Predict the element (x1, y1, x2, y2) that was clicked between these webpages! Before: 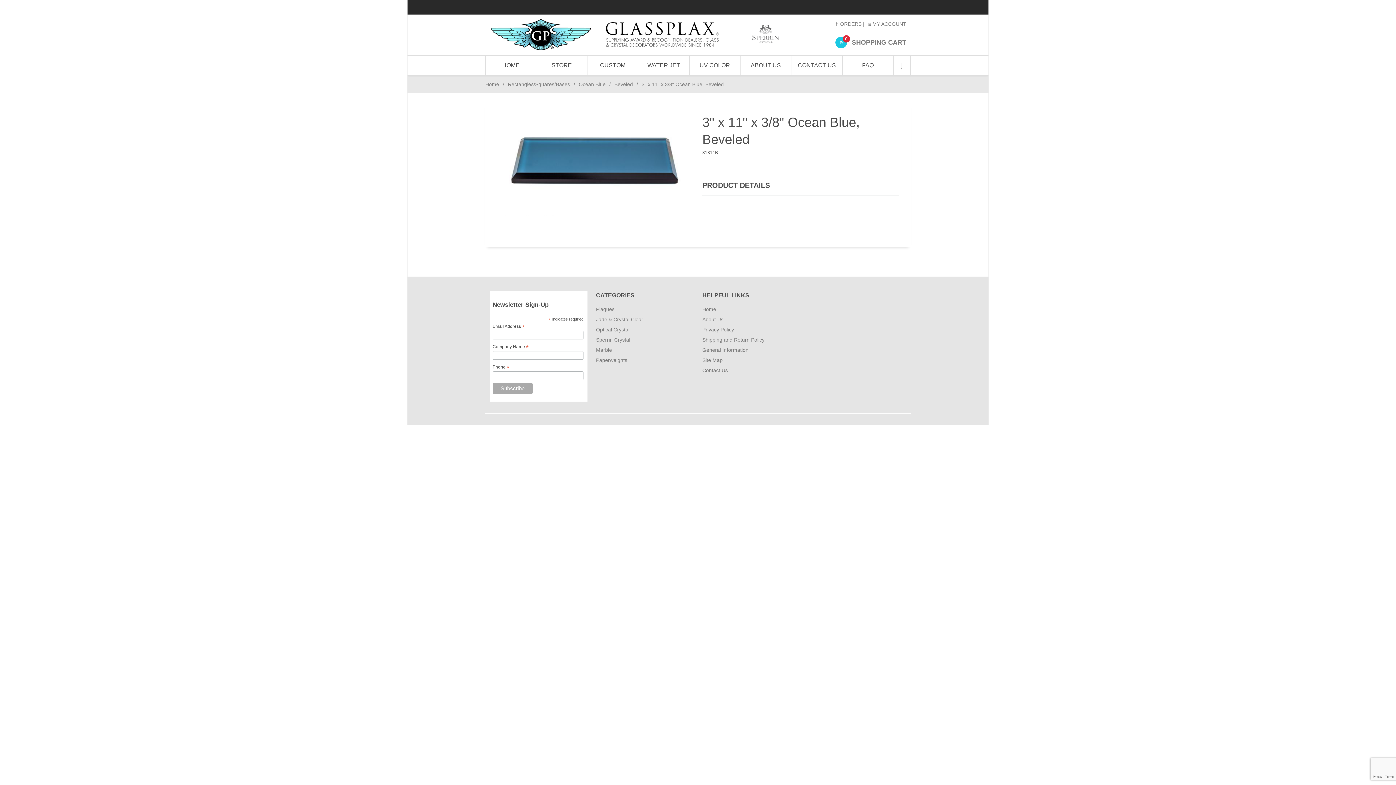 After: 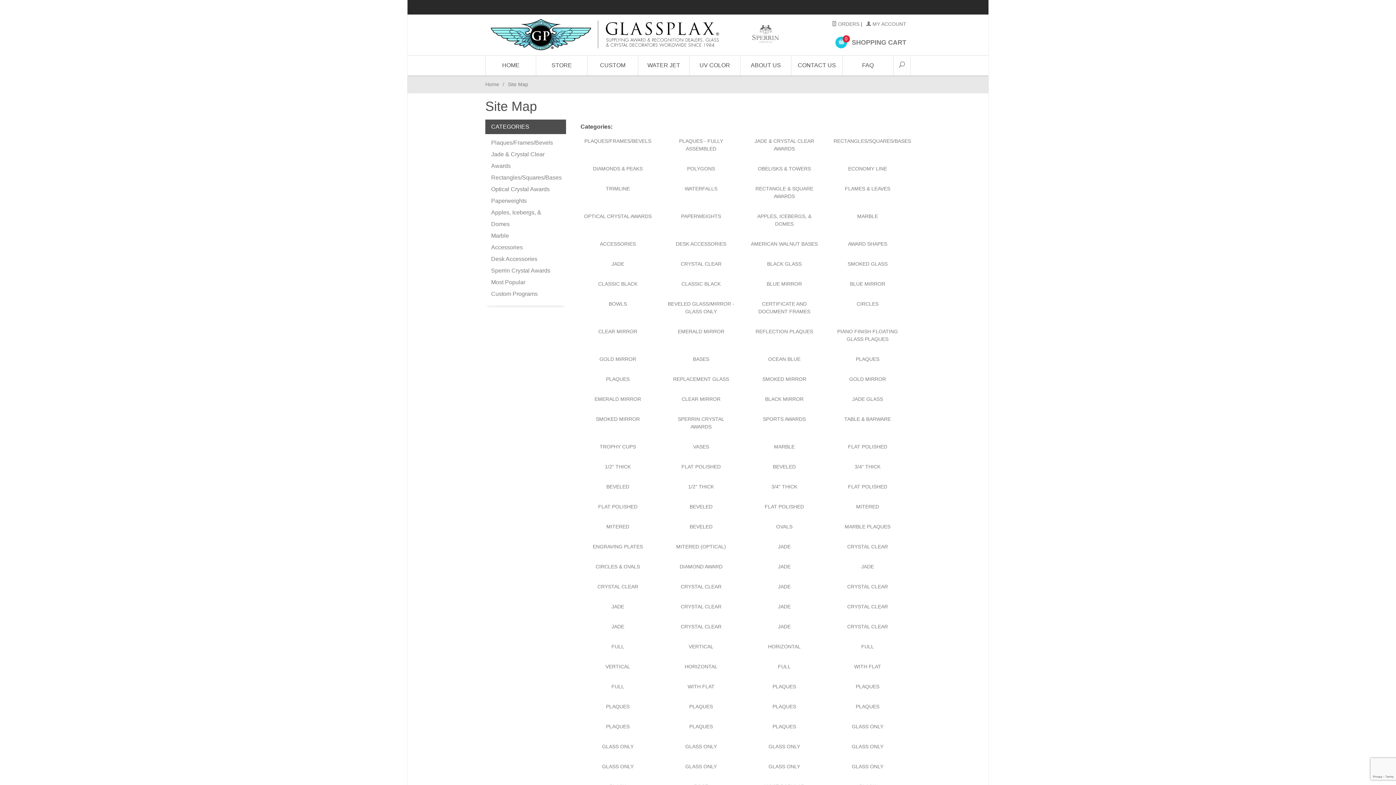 Action: label: Site Map bbox: (702, 355, 764, 365)